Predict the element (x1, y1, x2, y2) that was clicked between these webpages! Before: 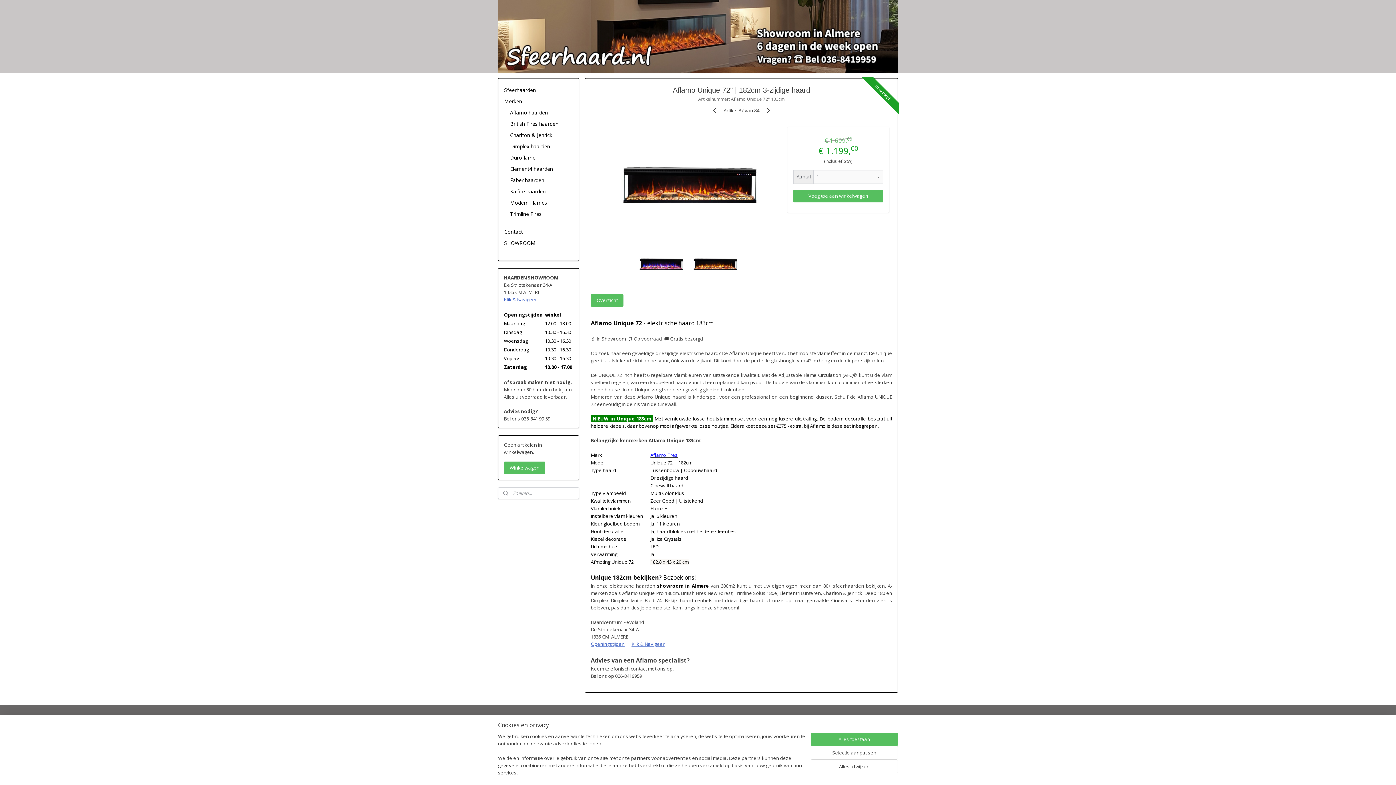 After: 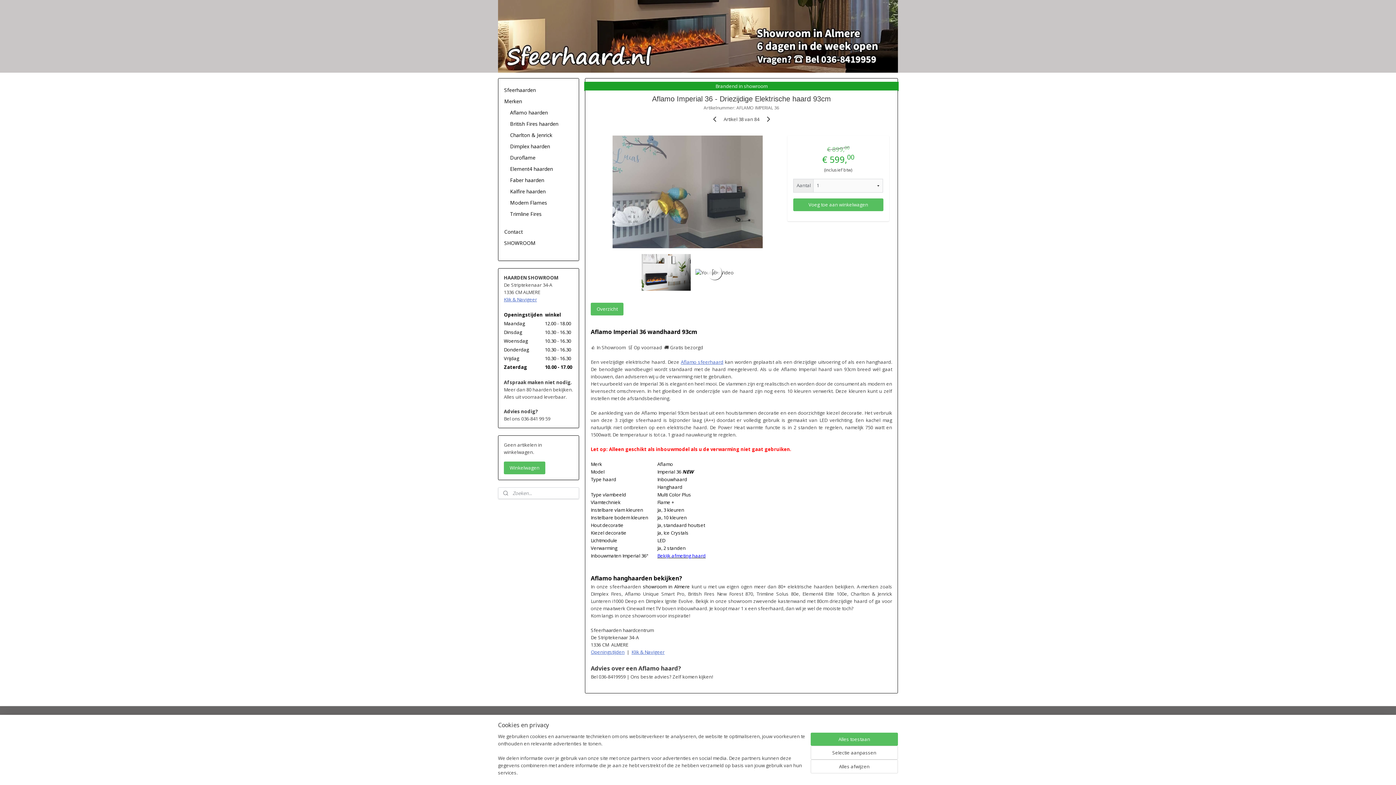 Action: bbox: (764, 106, 772, 114)